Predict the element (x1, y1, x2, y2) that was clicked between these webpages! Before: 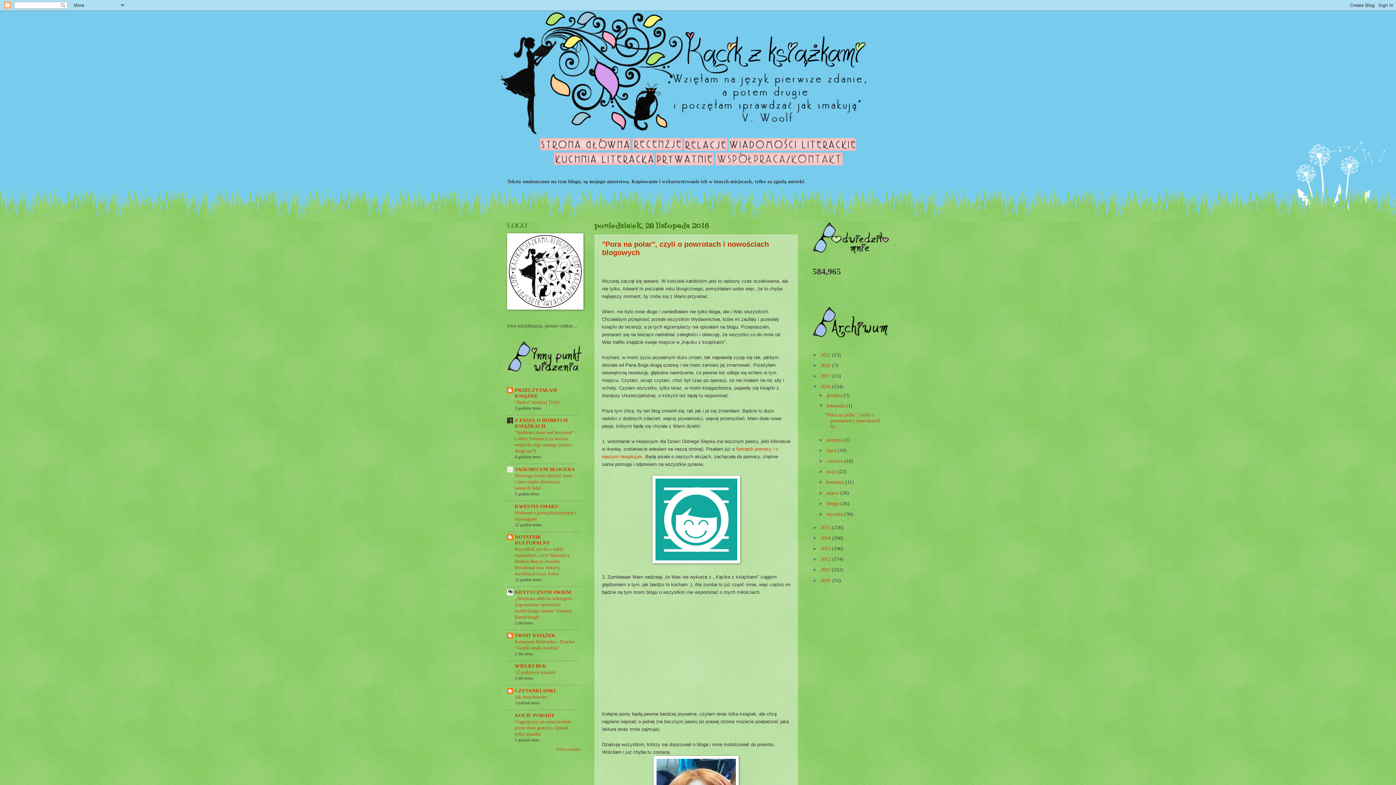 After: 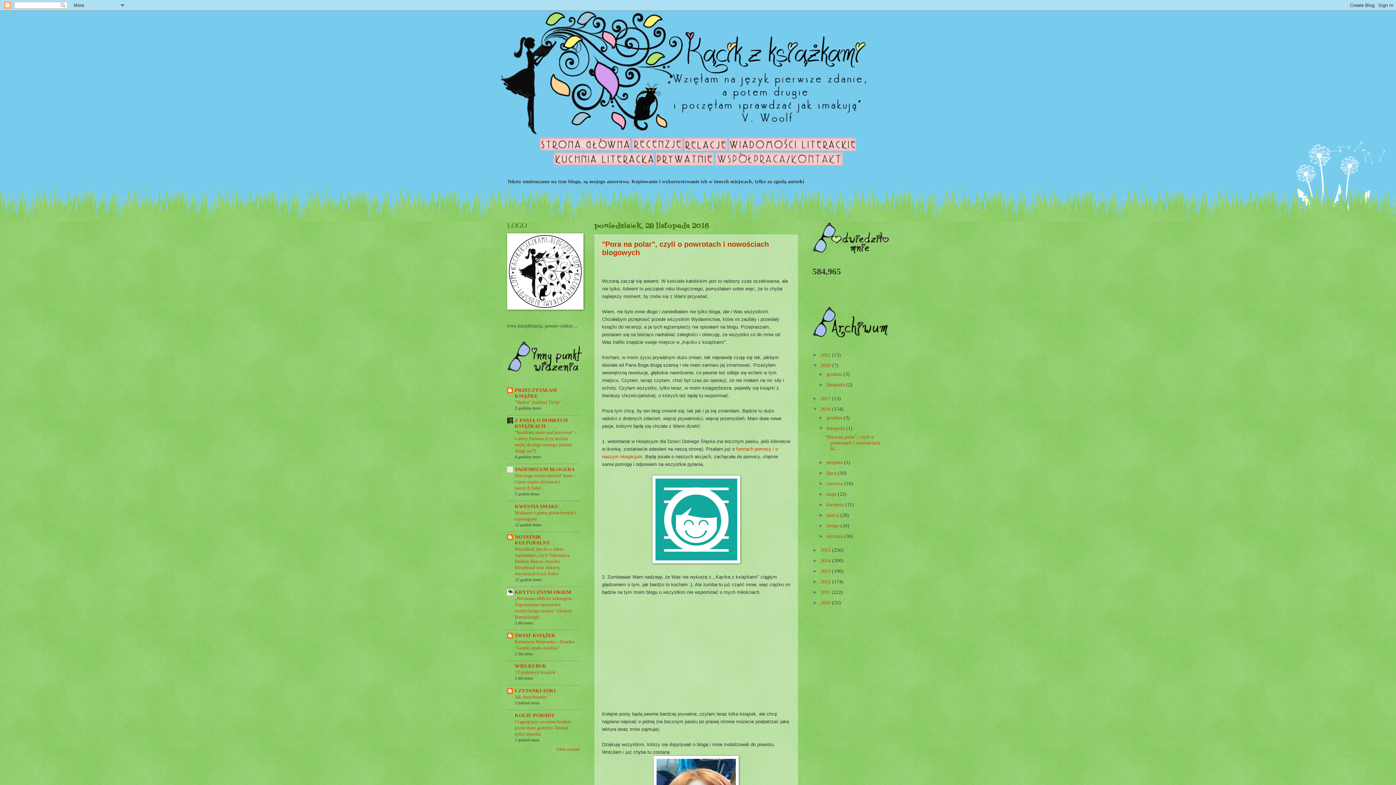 Action: label: ►   bbox: (812, 362, 820, 368)